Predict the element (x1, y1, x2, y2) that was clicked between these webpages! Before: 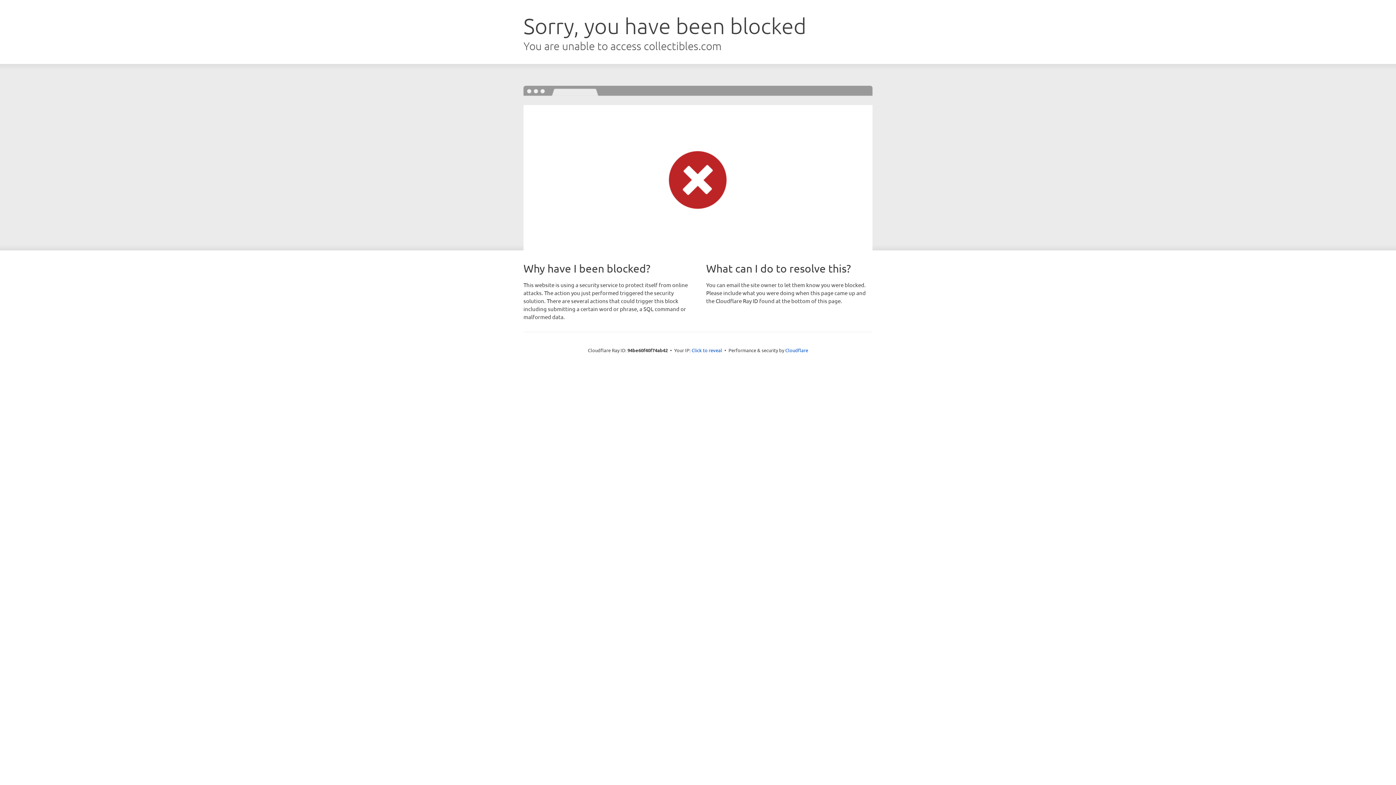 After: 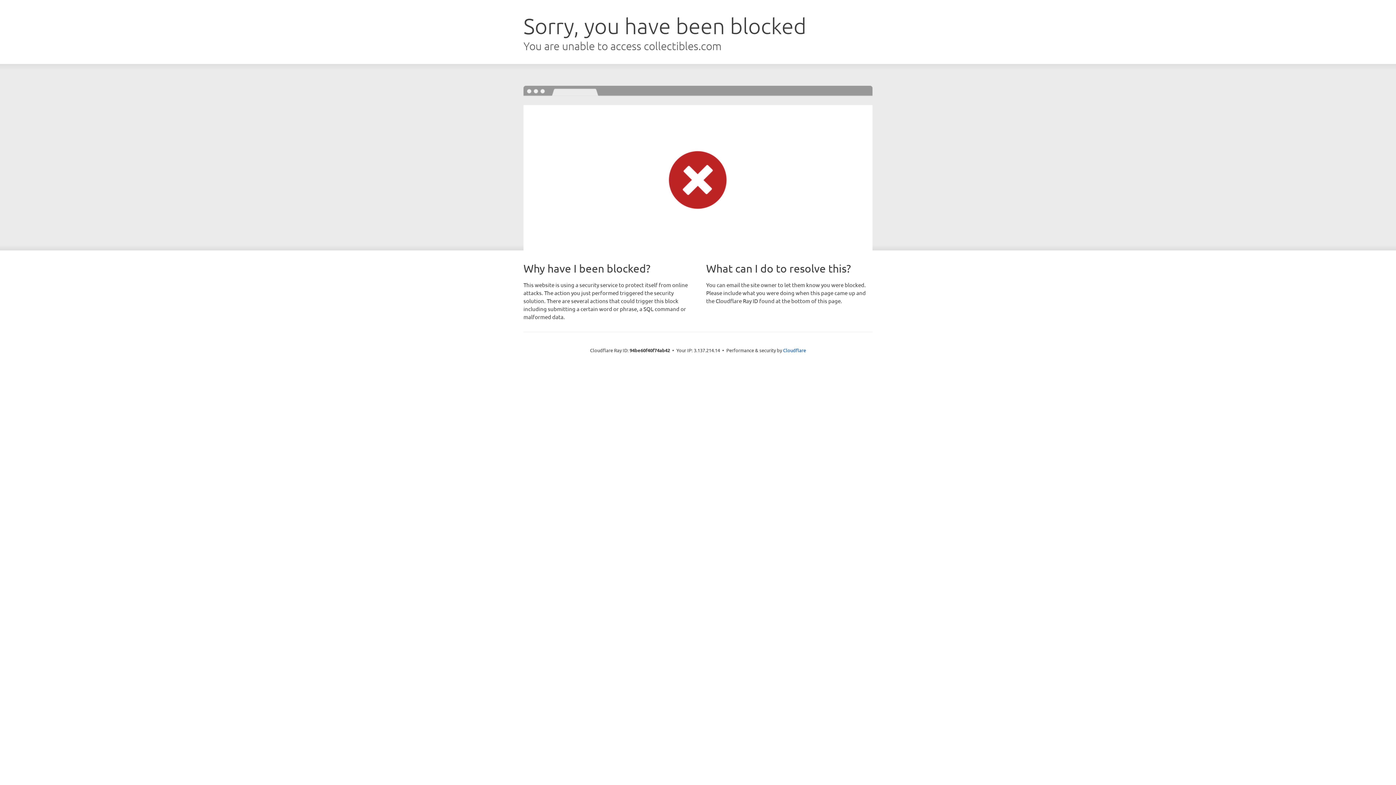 Action: label: Click to reveal bbox: (691, 346, 722, 353)